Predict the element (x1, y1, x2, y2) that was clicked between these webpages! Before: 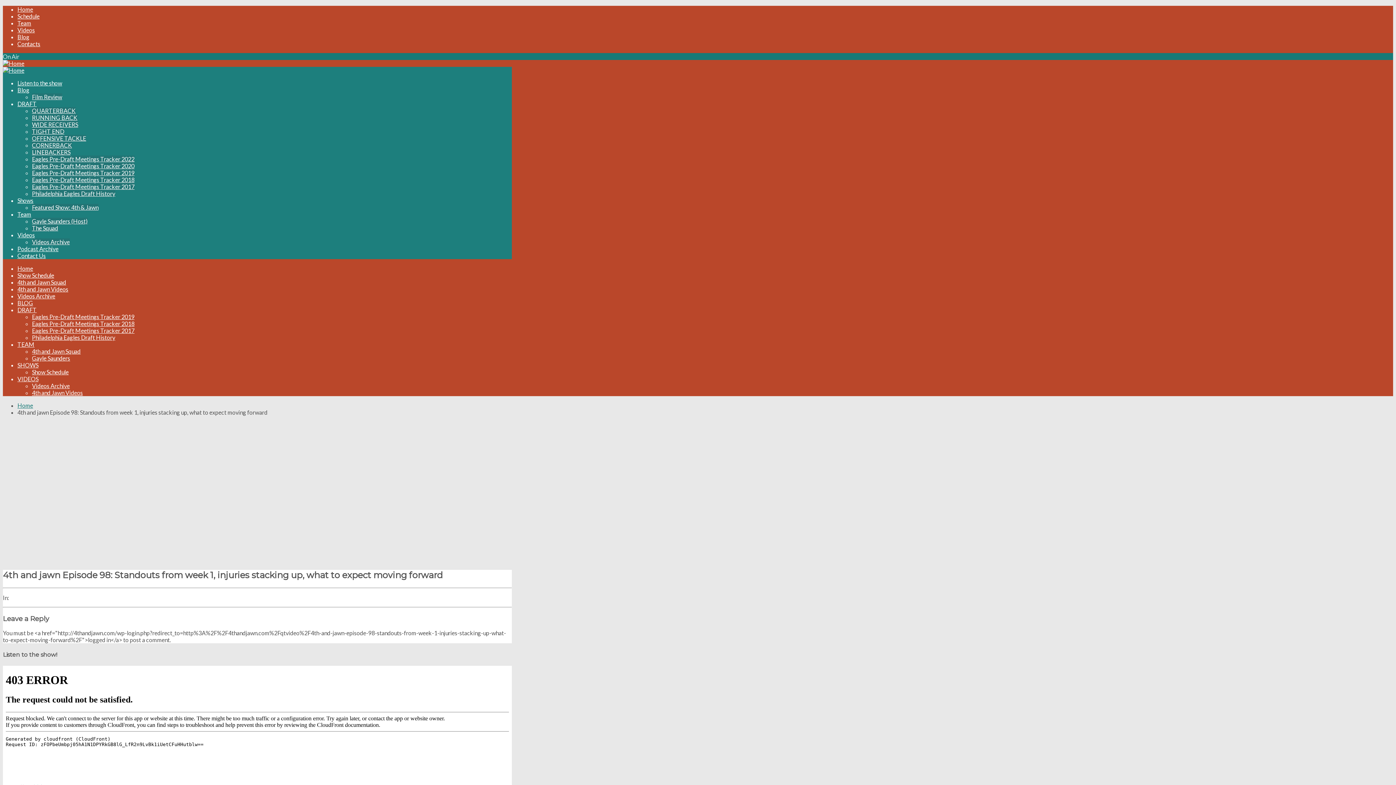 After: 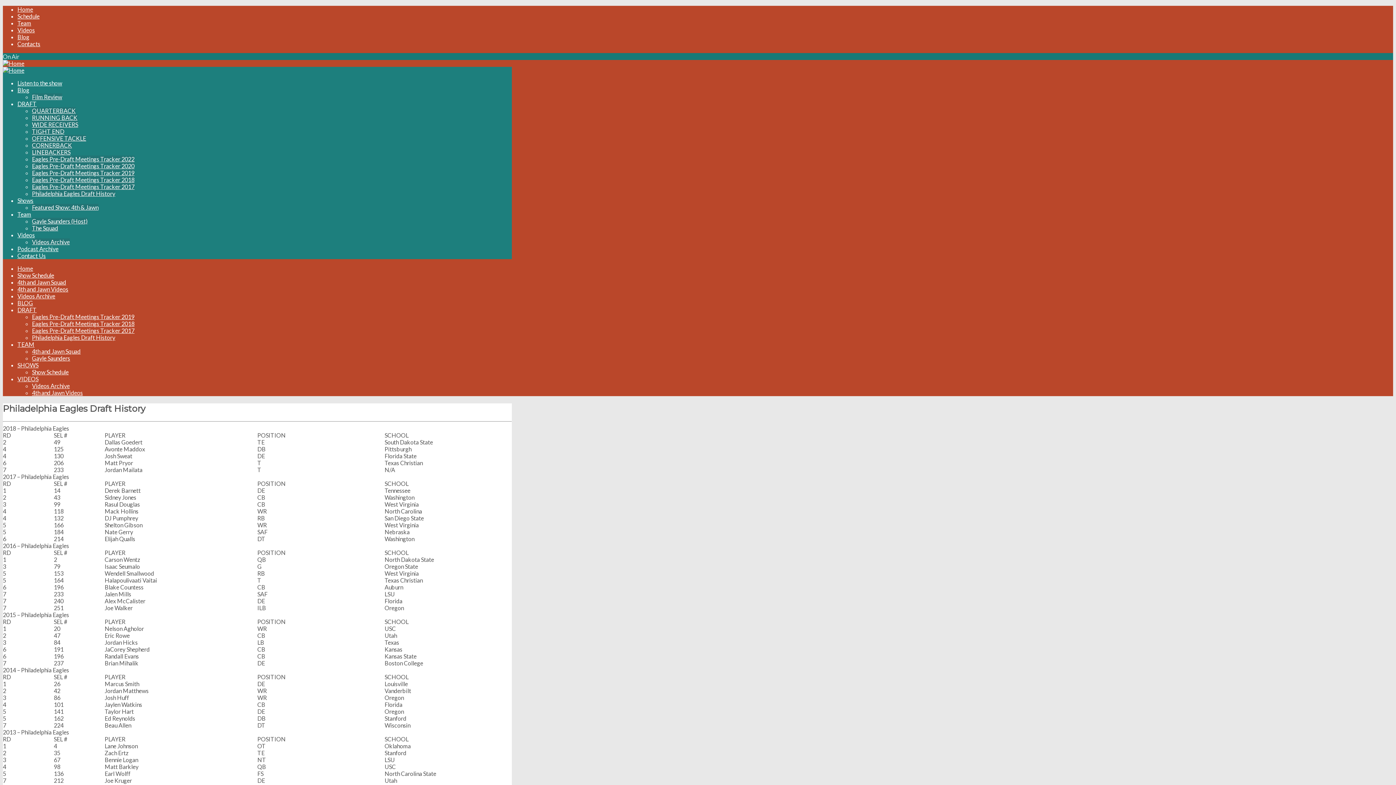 Action: bbox: (32, 190, 115, 197) label: Philadelphia Eagles Draft History